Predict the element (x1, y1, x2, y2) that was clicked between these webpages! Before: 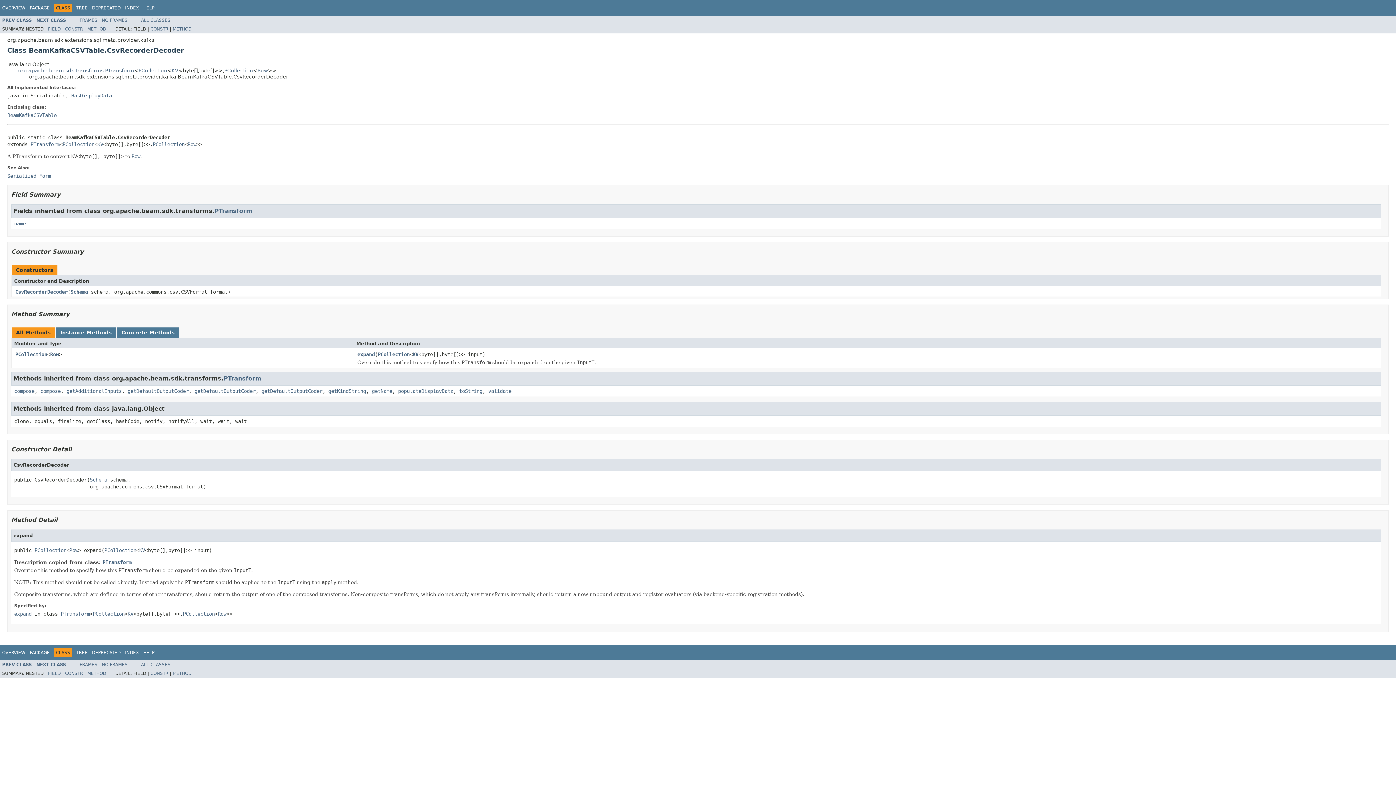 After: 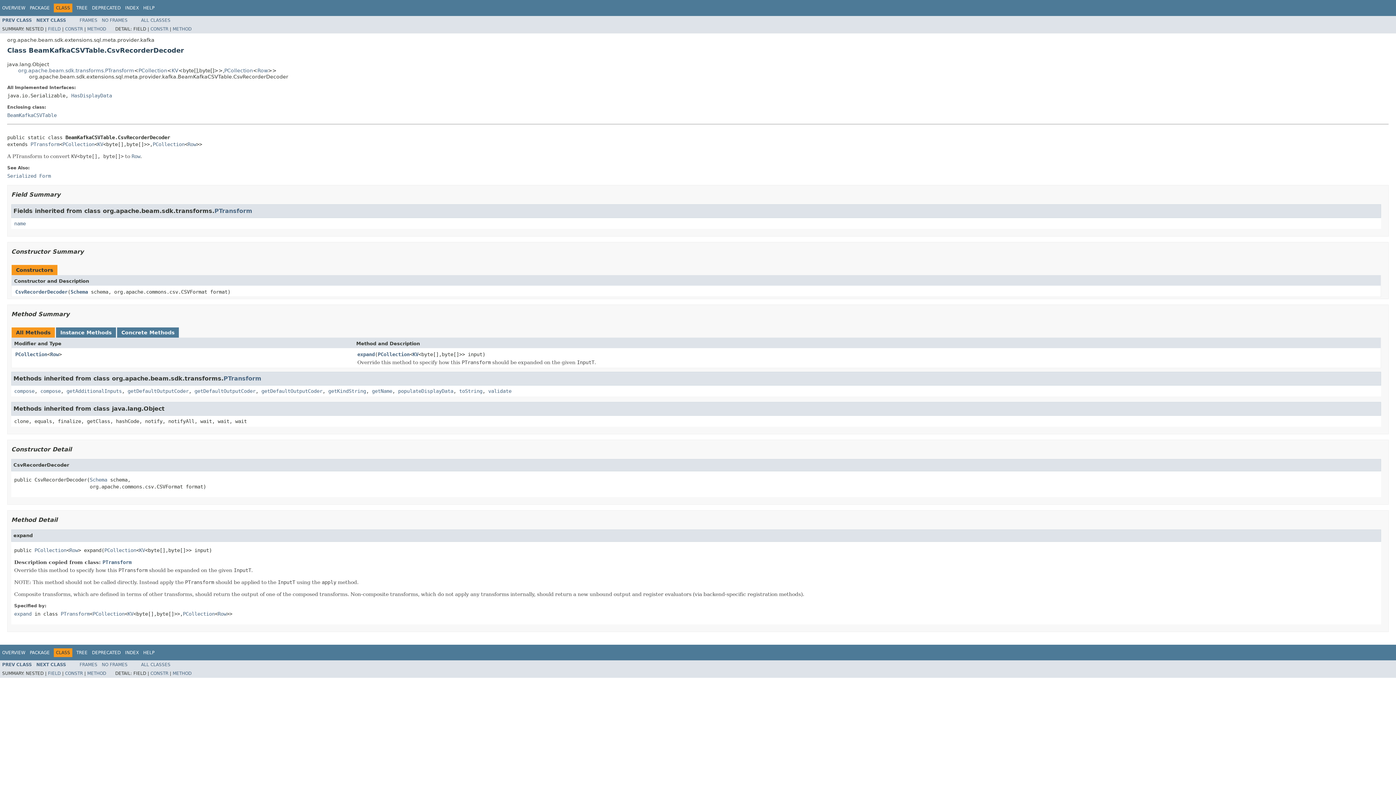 Action: bbox: (101, 662, 127, 667) label: NO FRAMES